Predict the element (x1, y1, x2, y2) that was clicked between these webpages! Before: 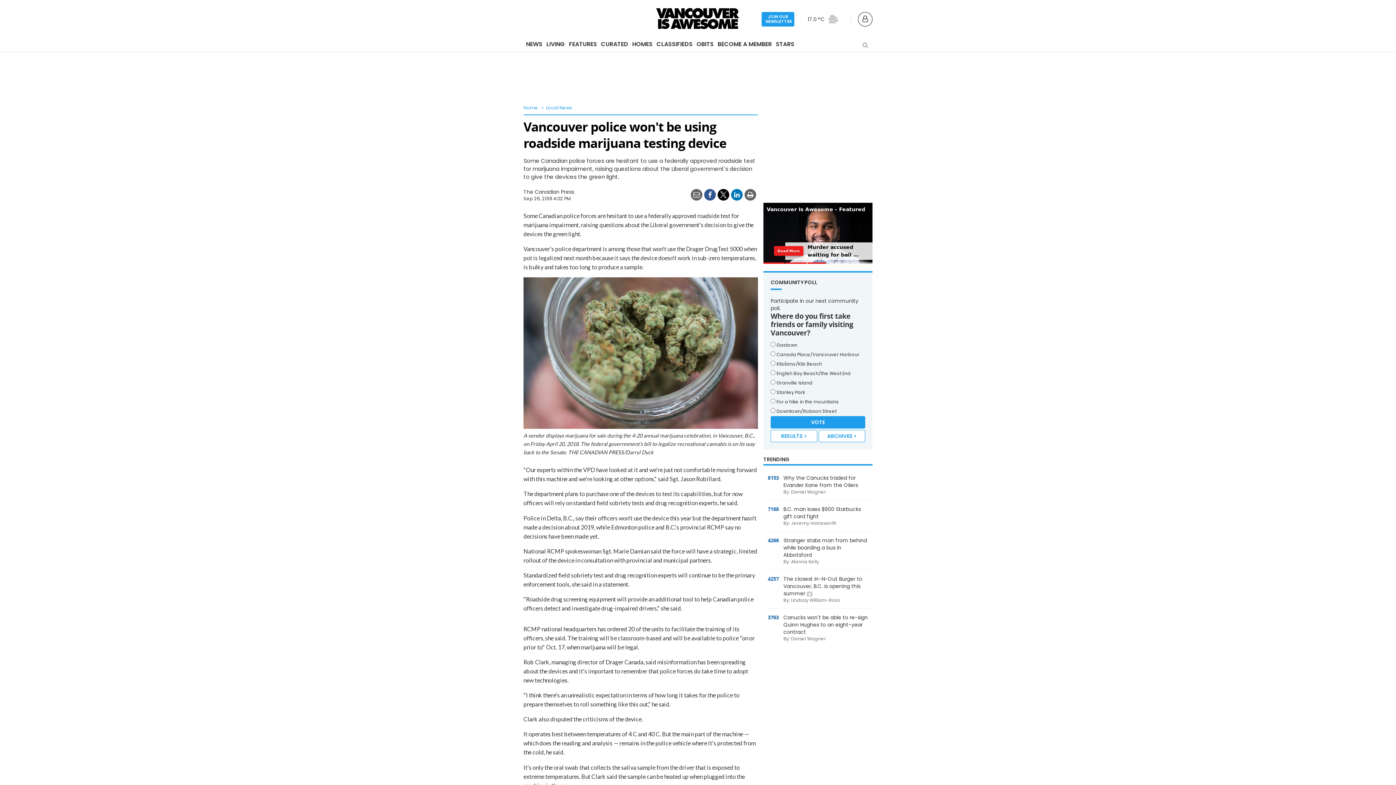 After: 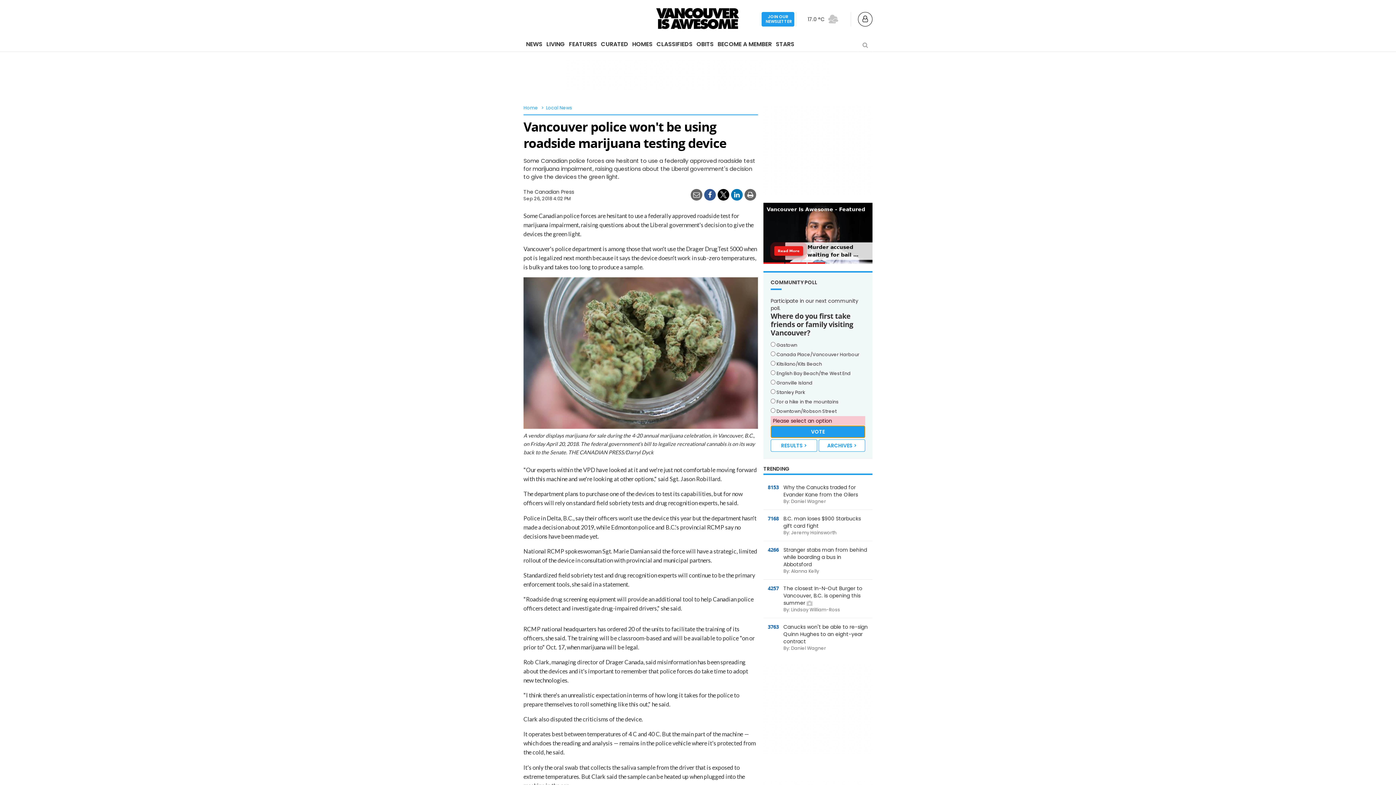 Action: label: VOTE bbox: (770, 416, 865, 428)